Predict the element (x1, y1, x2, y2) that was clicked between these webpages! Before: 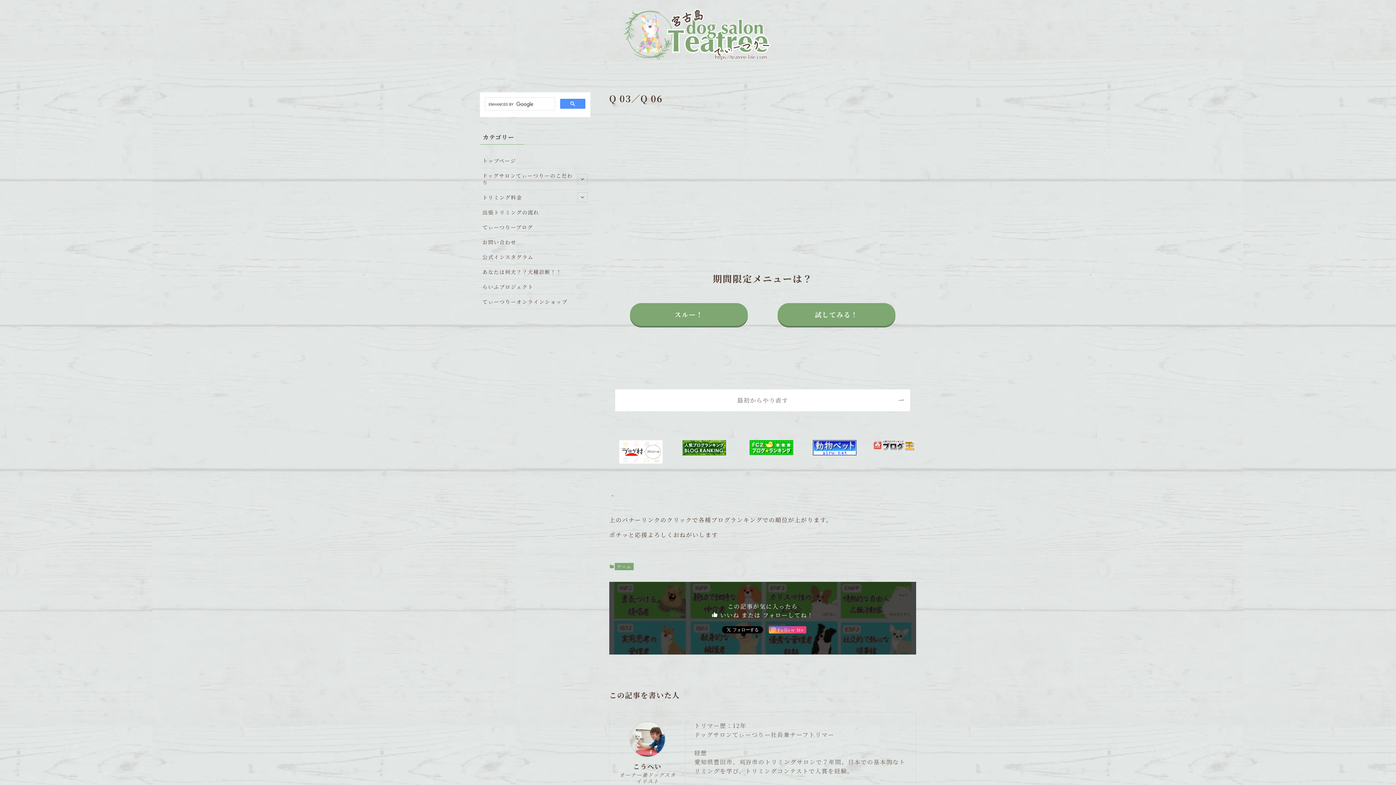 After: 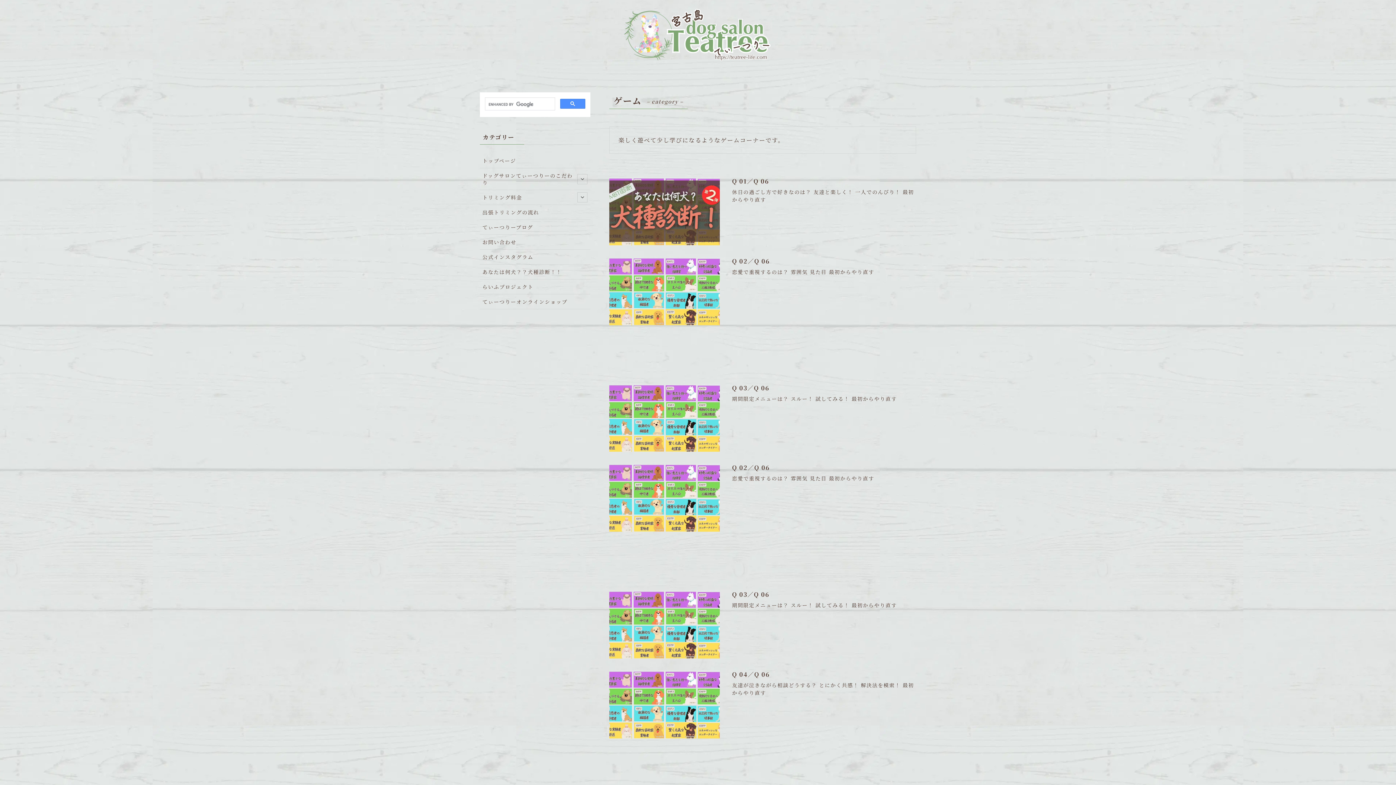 Action: bbox: (614, 563, 633, 570) label: ゲーム